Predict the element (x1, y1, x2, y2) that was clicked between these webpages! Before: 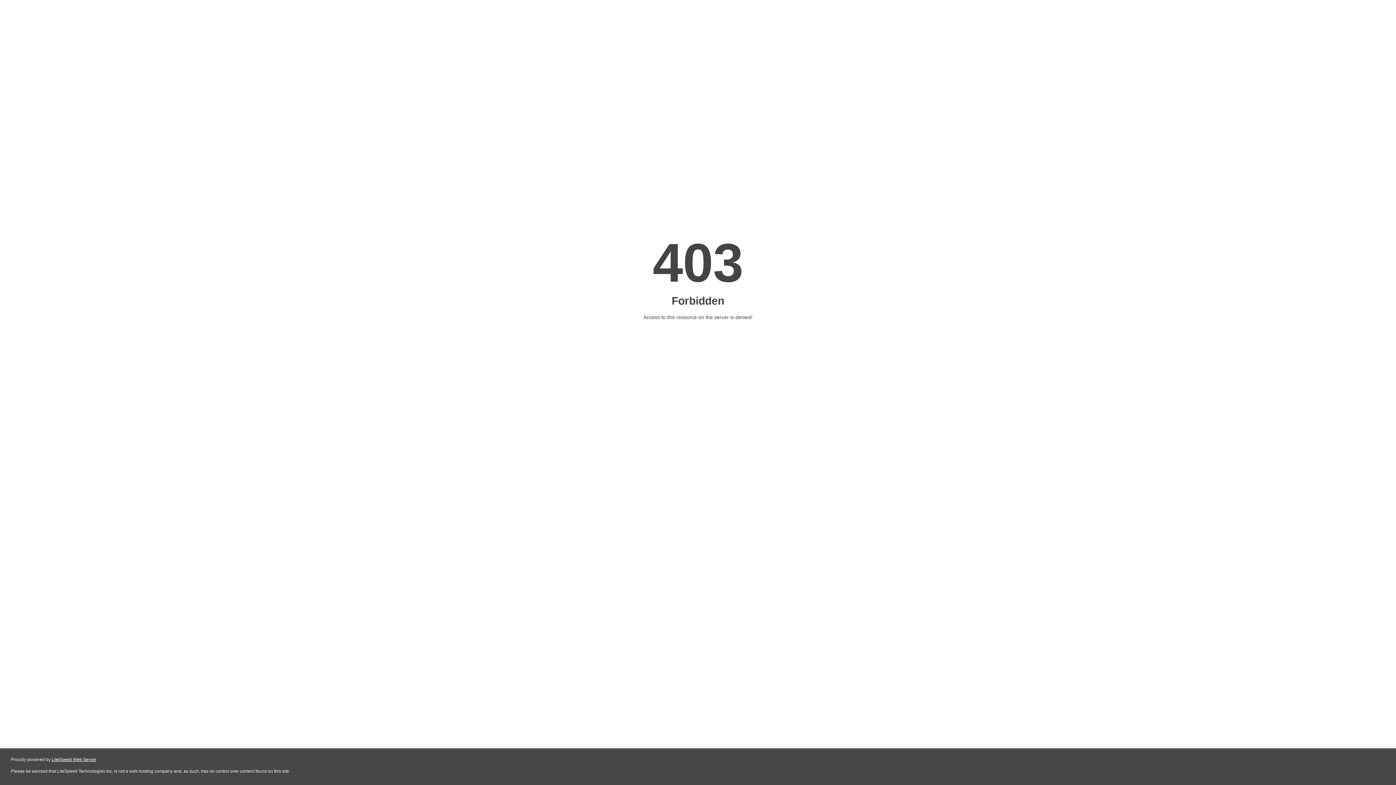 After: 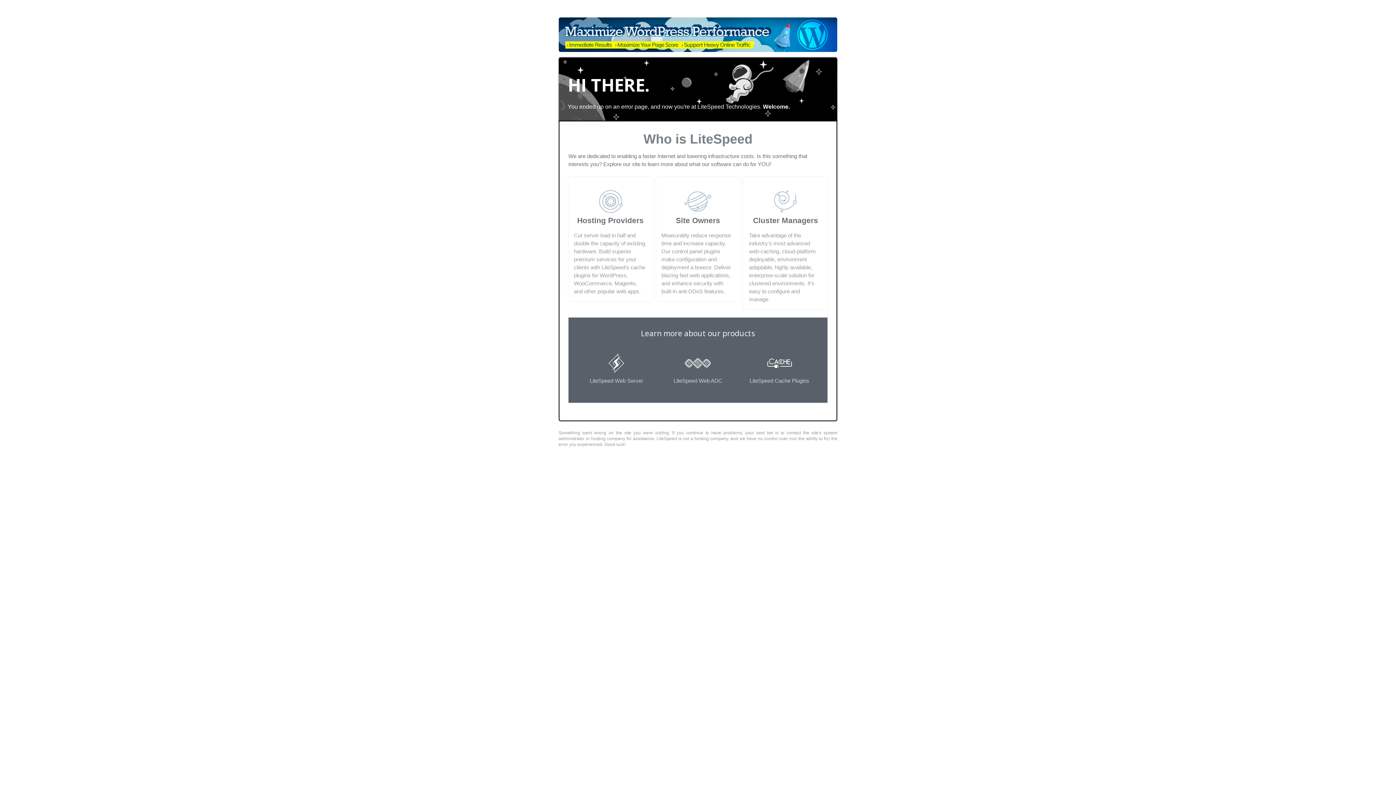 Action: bbox: (51, 757, 96, 762) label: LiteSpeed Web Server